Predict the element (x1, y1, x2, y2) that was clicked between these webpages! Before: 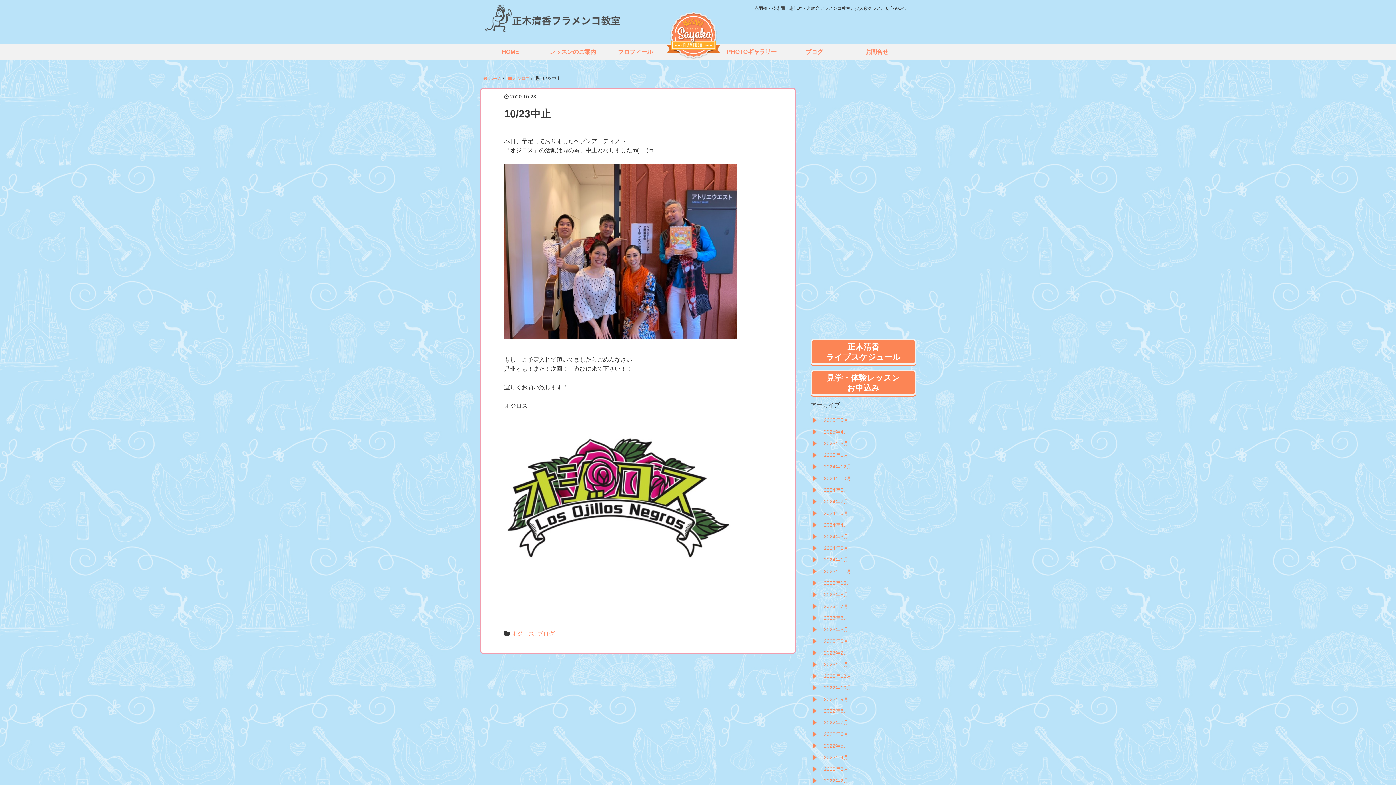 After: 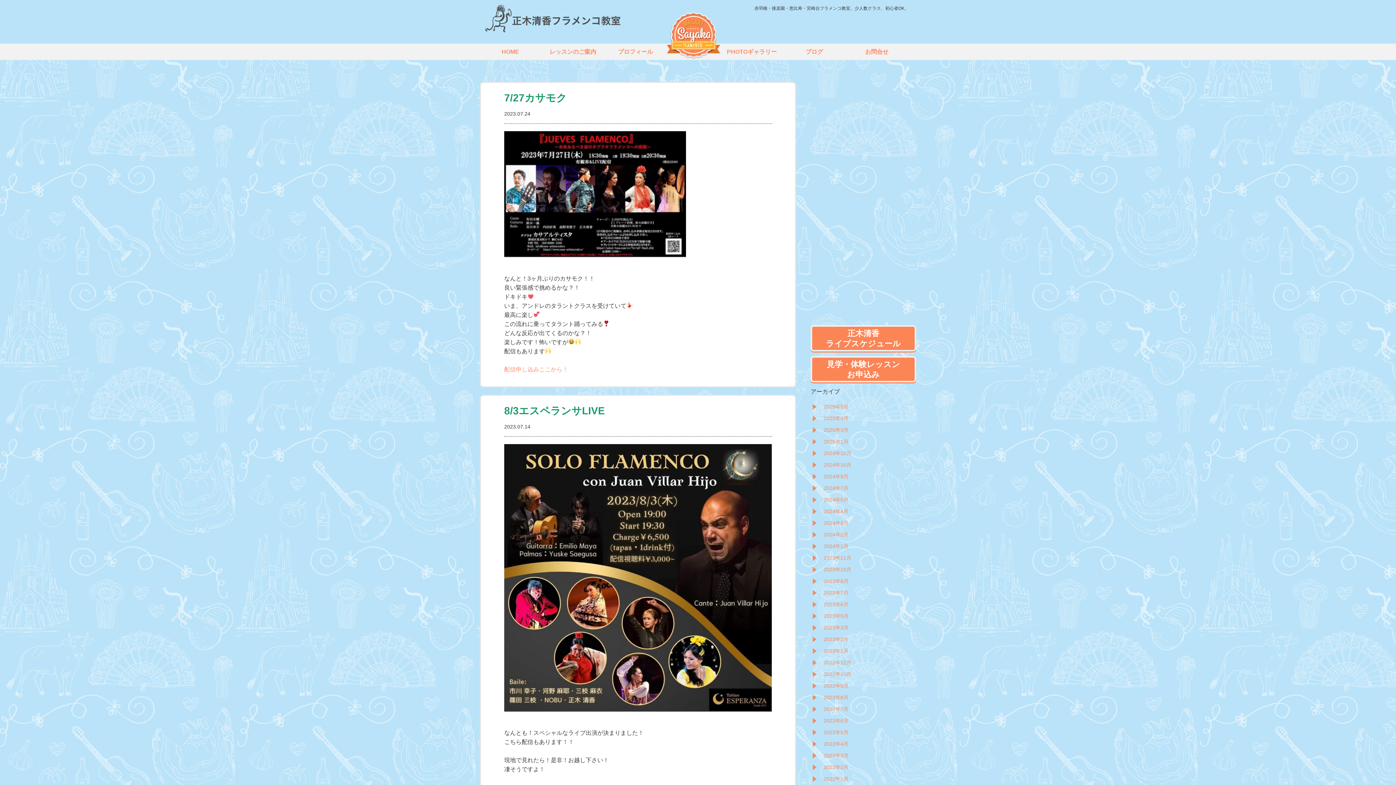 Action: label: 2023年7月 bbox: (810, 602, 916, 610)